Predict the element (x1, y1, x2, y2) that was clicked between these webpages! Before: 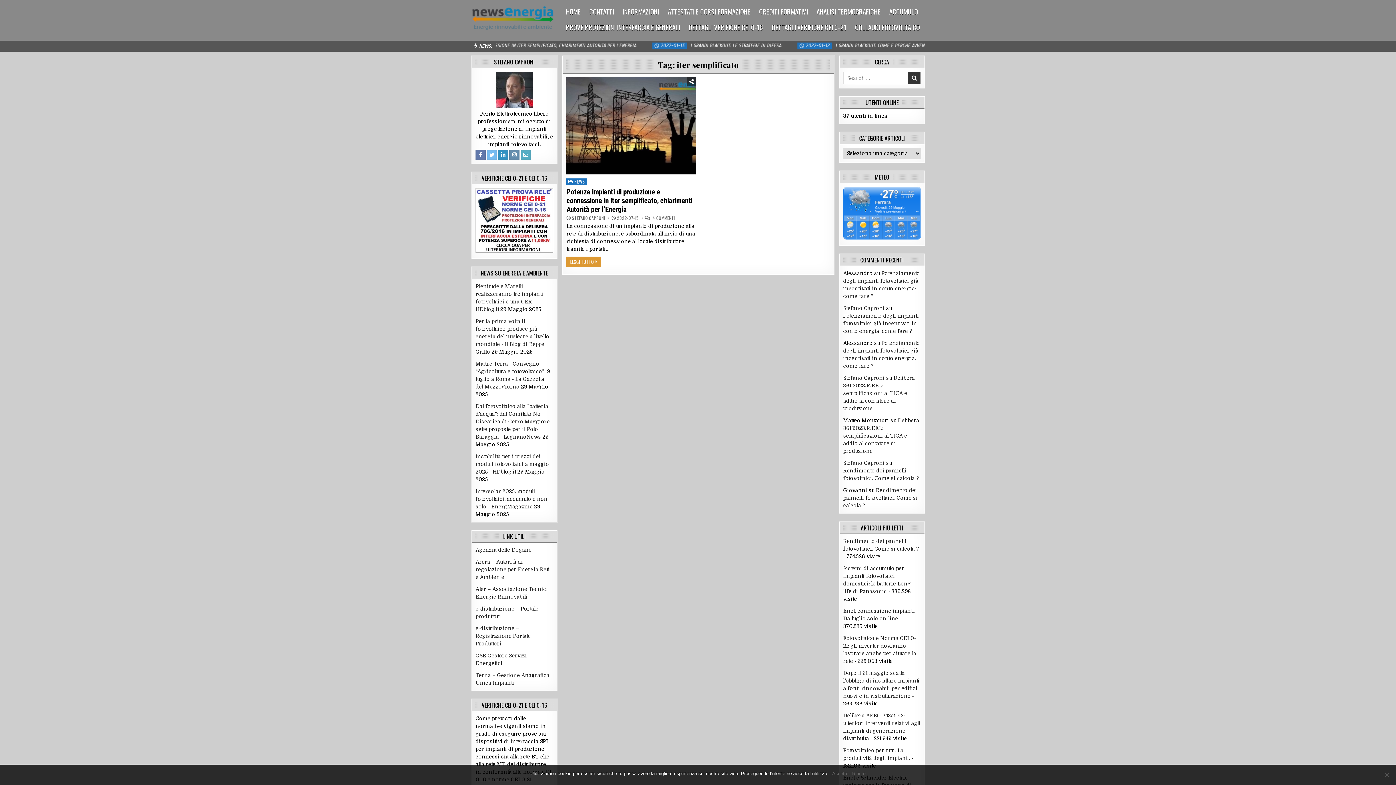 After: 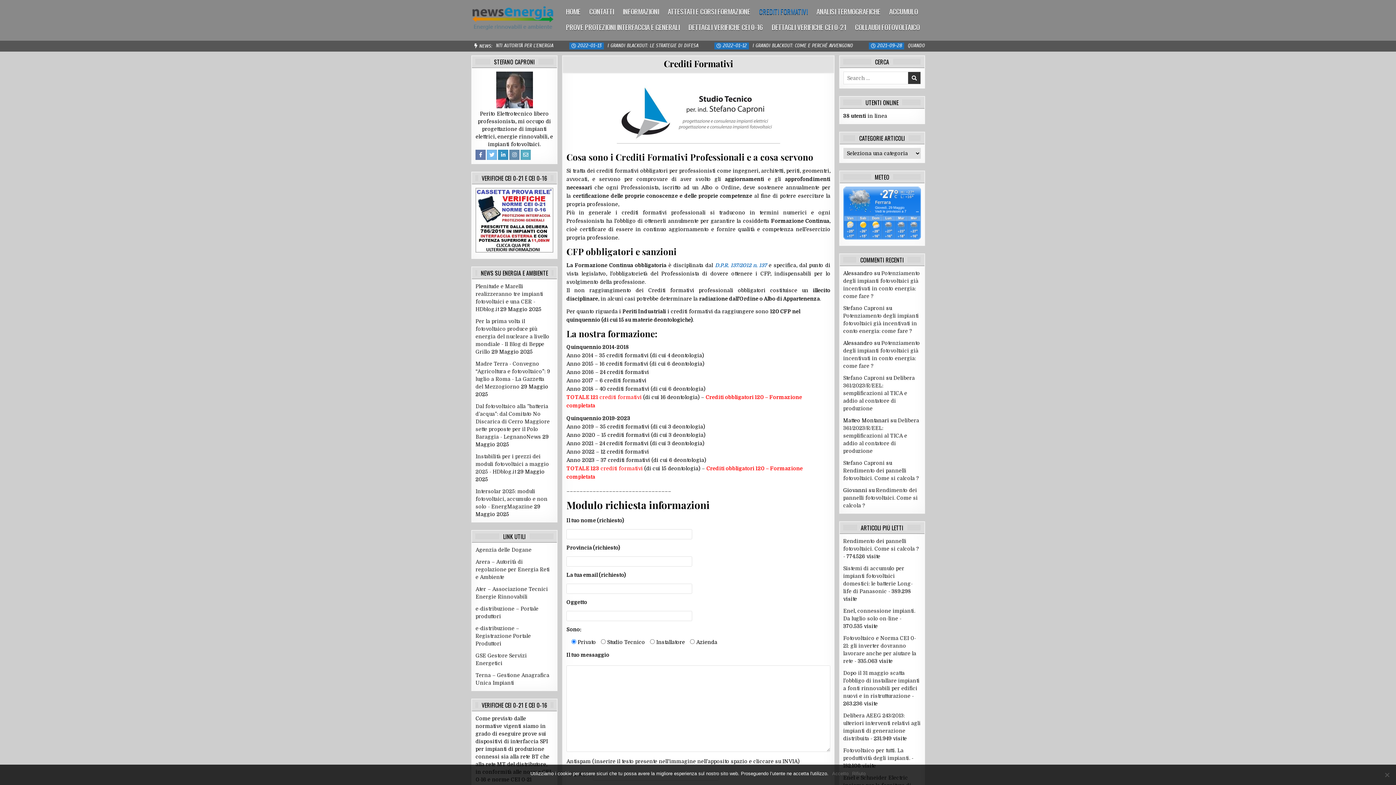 Action: bbox: (754, 3, 812, 19) label: CREDITI FORMATIVI